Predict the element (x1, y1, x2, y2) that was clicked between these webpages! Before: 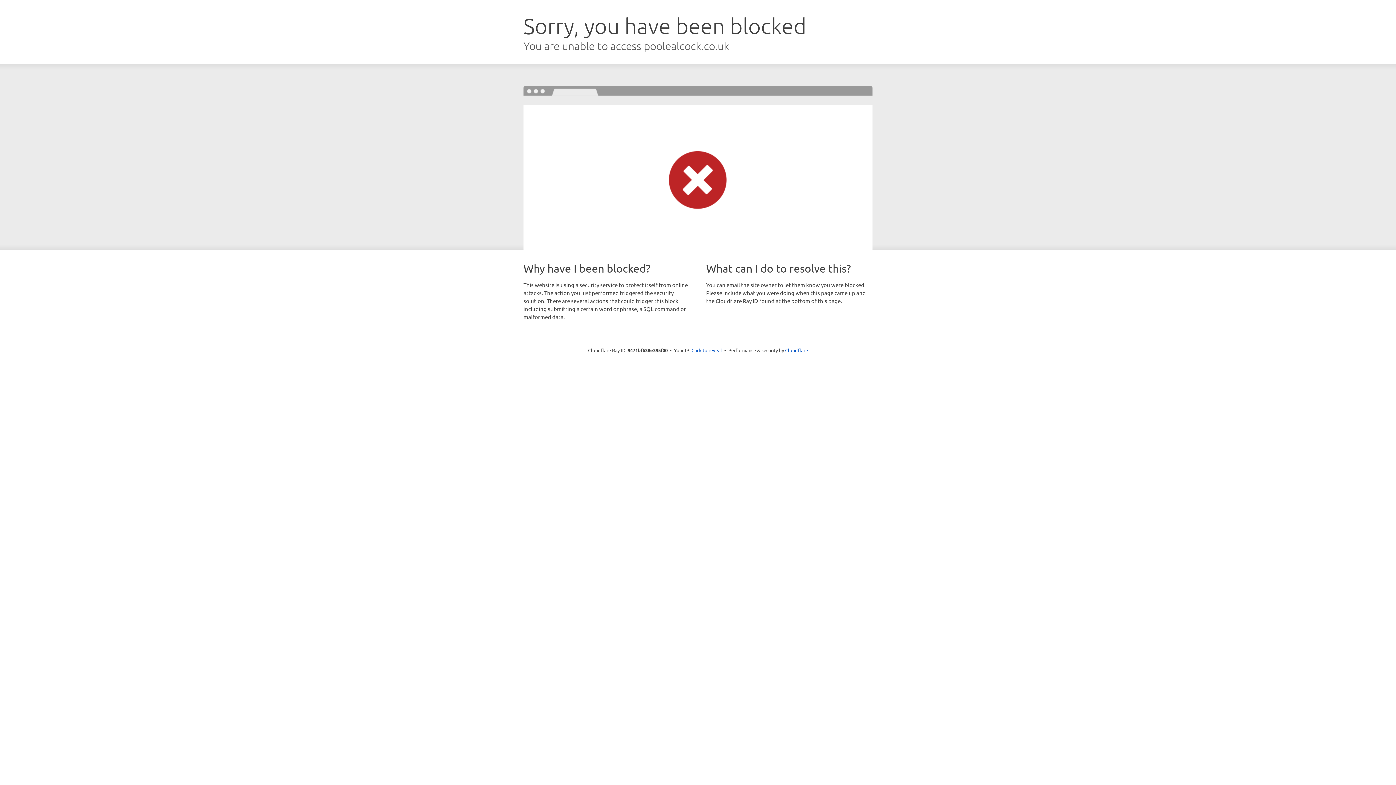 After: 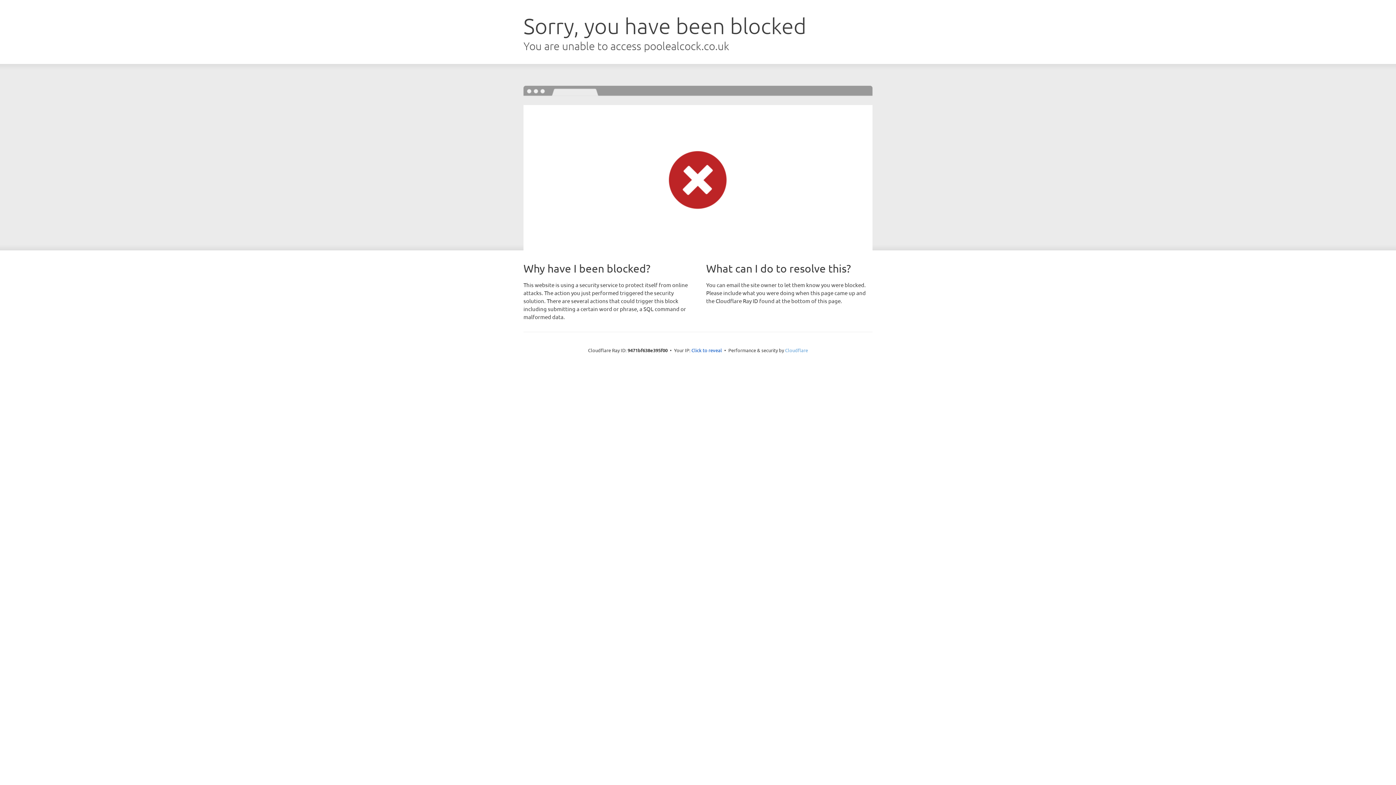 Action: bbox: (785, 347, 808, 353) label: Cloudflare